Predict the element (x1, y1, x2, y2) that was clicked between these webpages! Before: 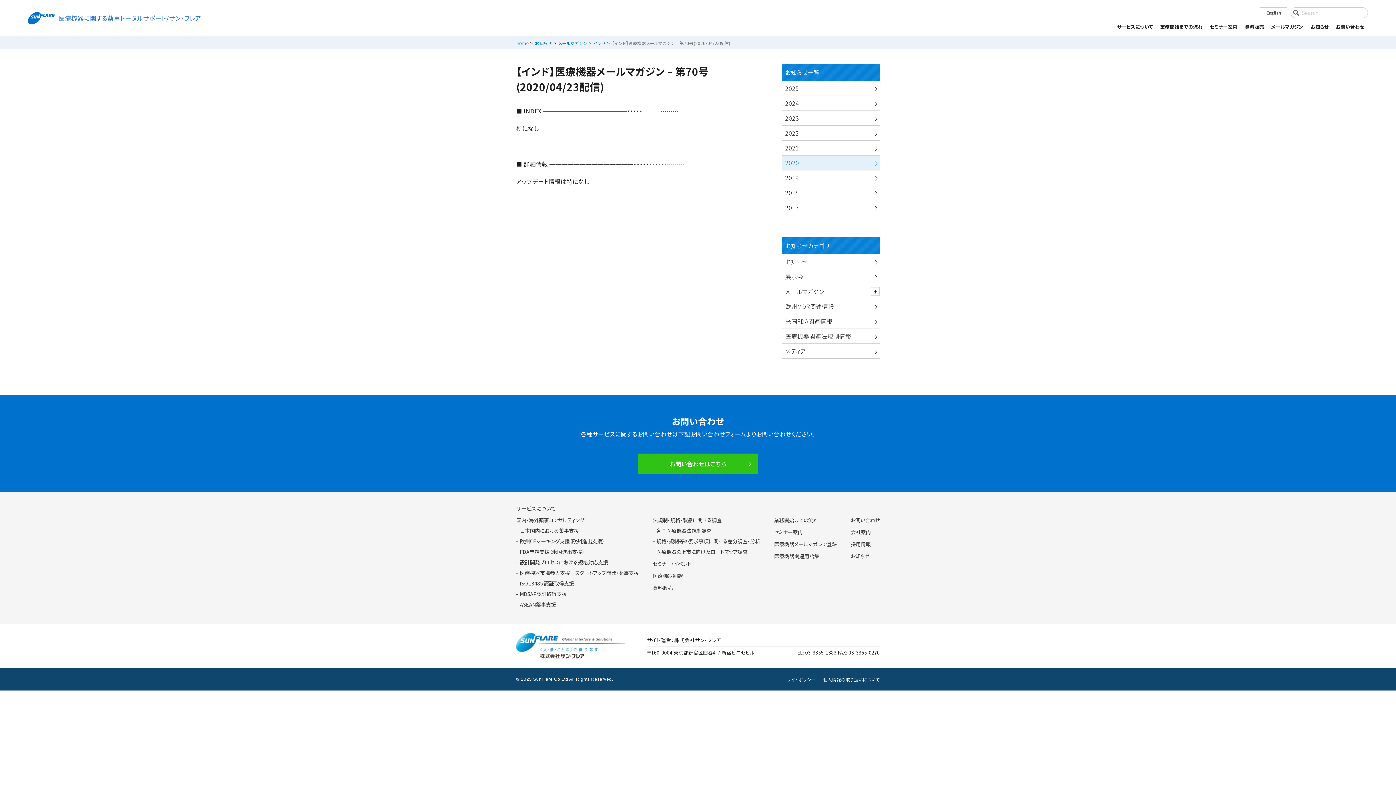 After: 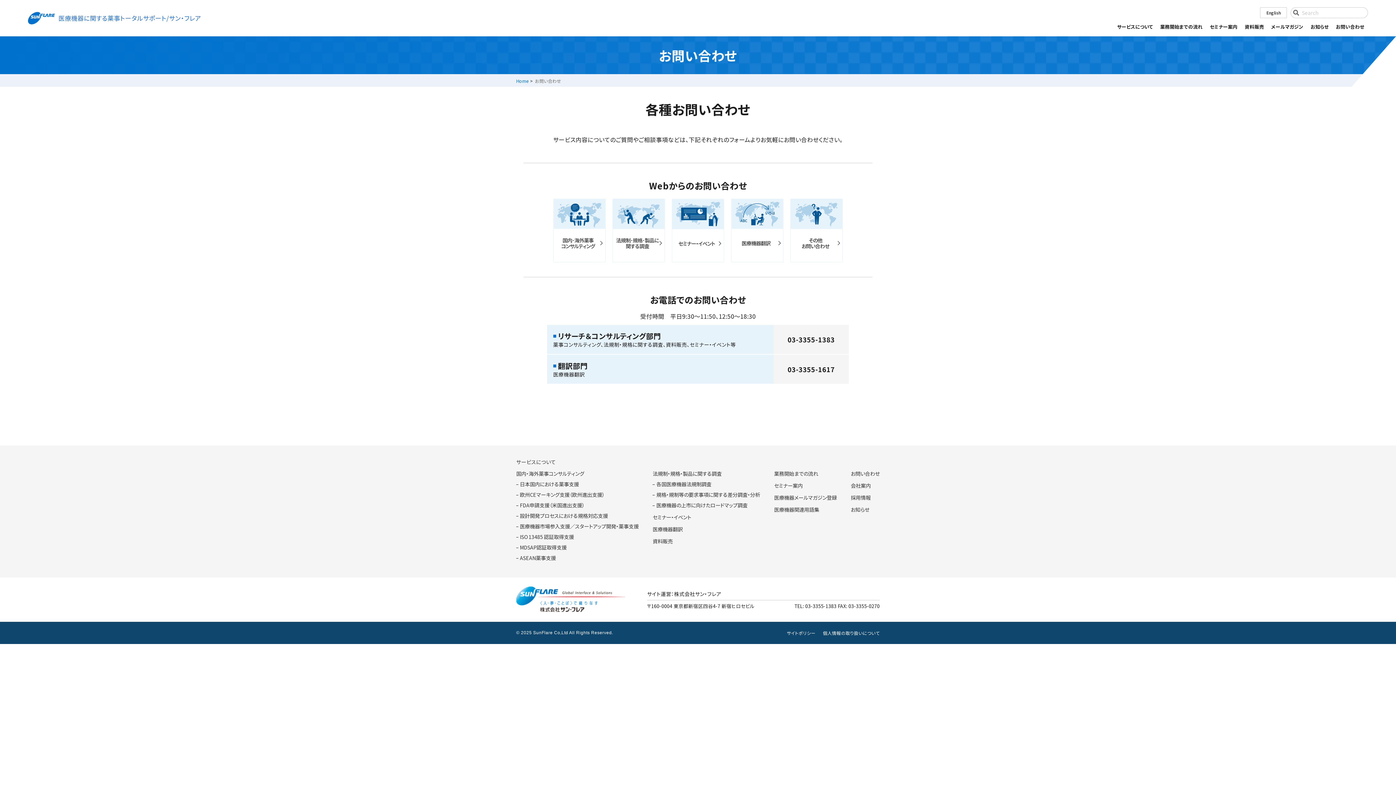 Action: label: お問い合わせ bbox: (1336, 18, 1364, 36)